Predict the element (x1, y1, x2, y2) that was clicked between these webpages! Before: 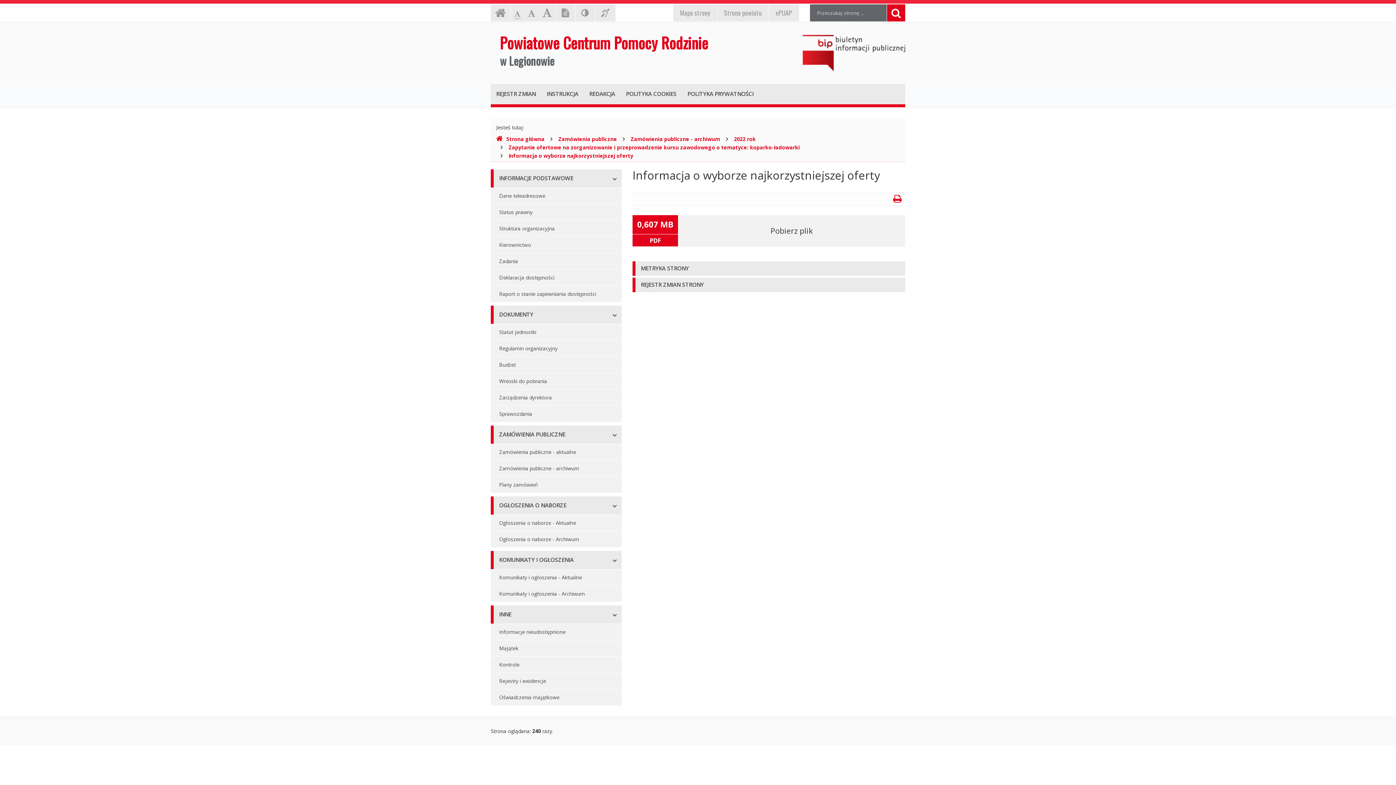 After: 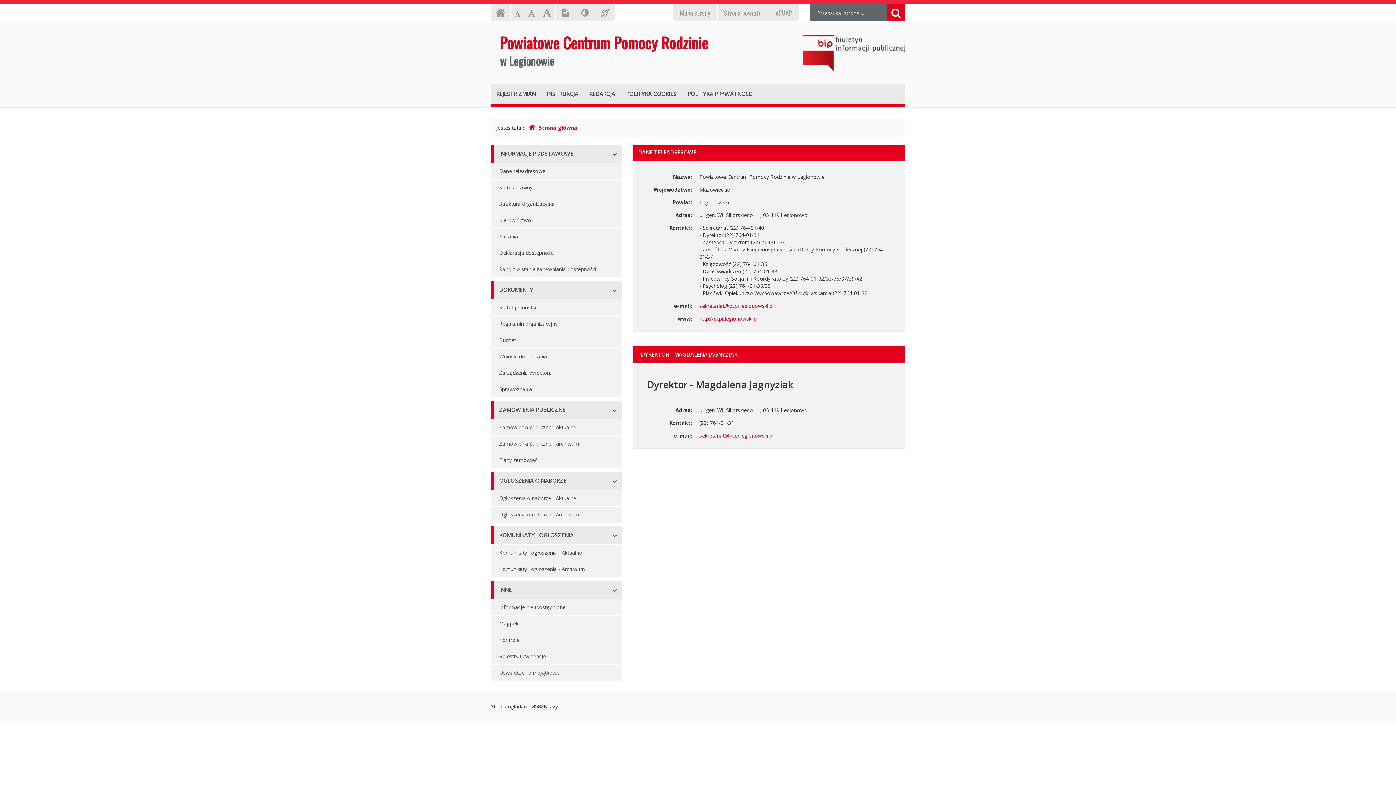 Action: bbox: (490, 4, 510, 21) label: Strona główna